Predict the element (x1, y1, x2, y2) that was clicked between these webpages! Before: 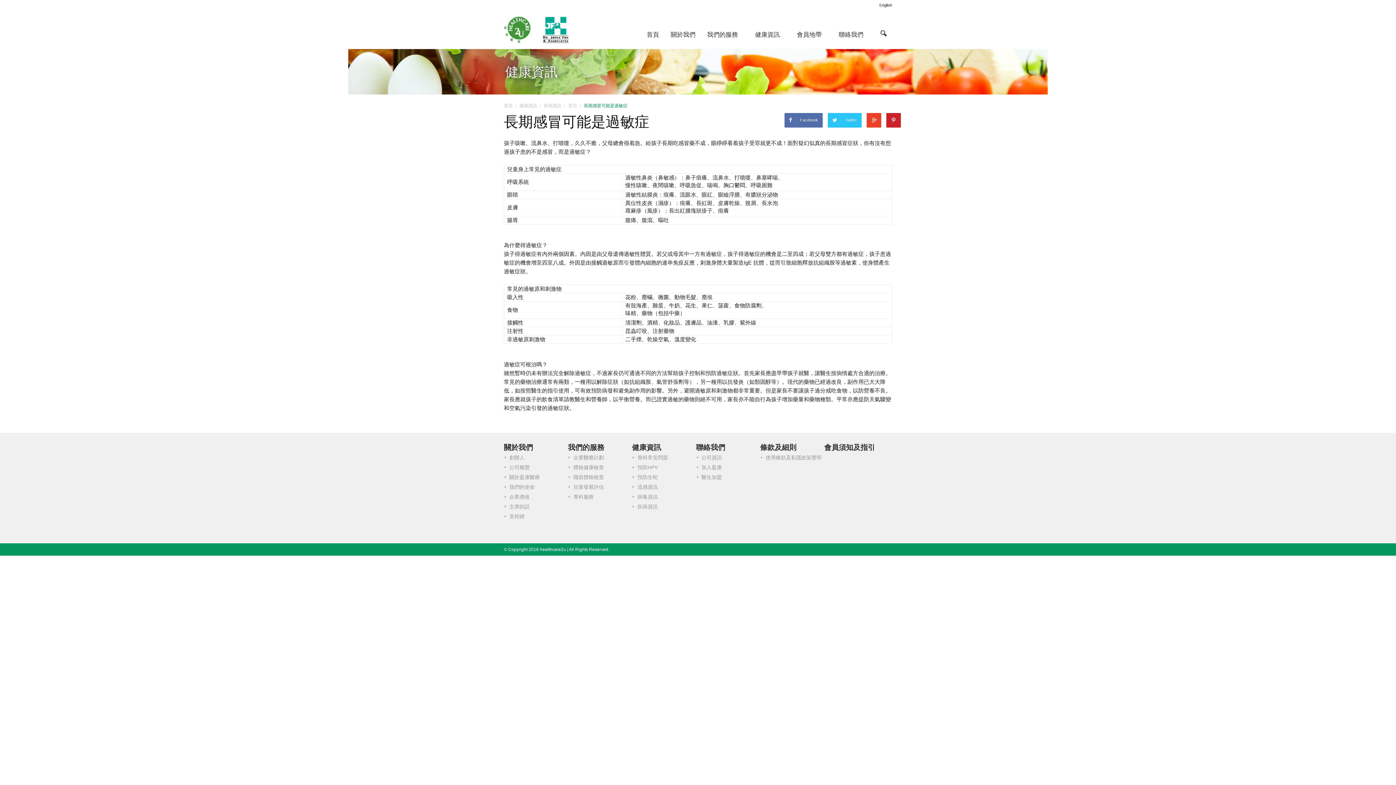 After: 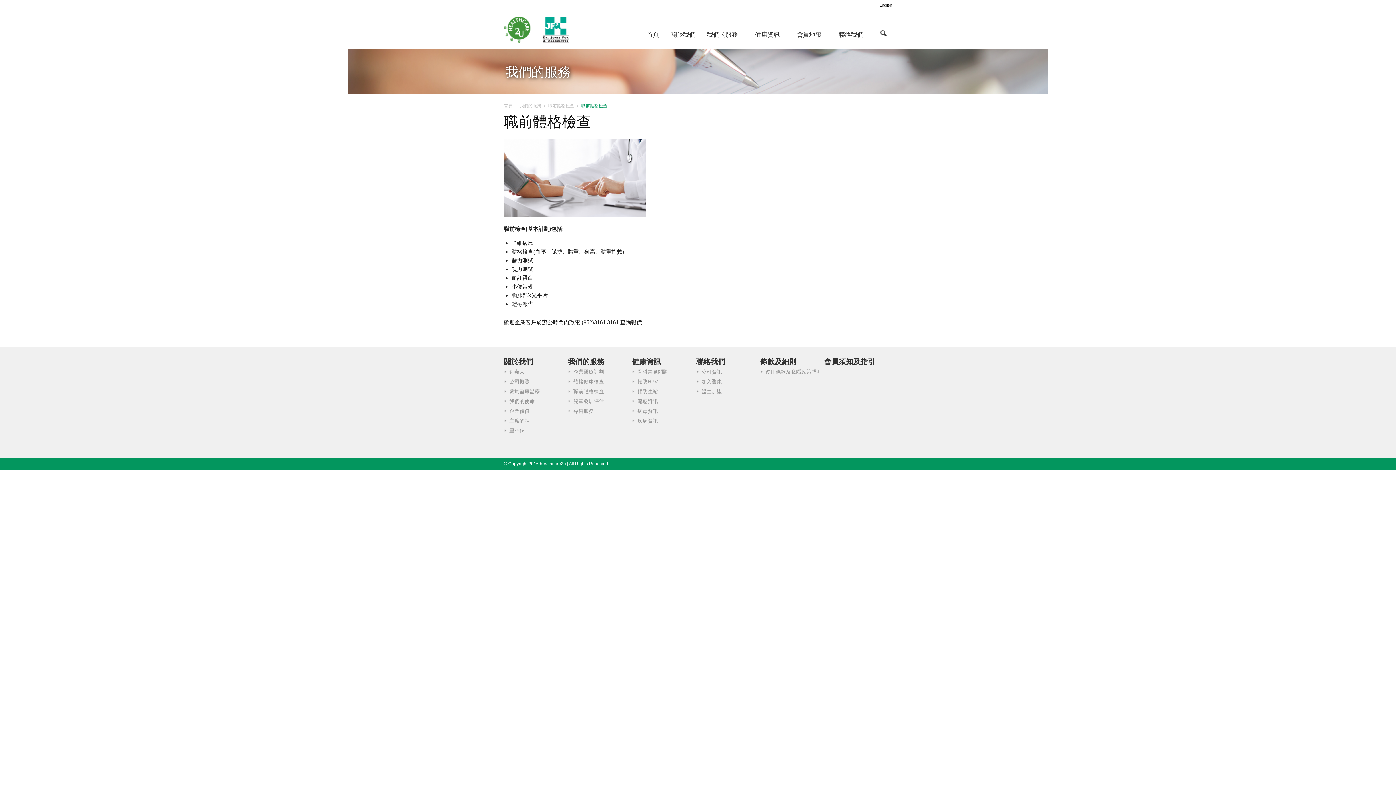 Action: label: 職前體格檢查 bbox: (573, 474, 604, 480)